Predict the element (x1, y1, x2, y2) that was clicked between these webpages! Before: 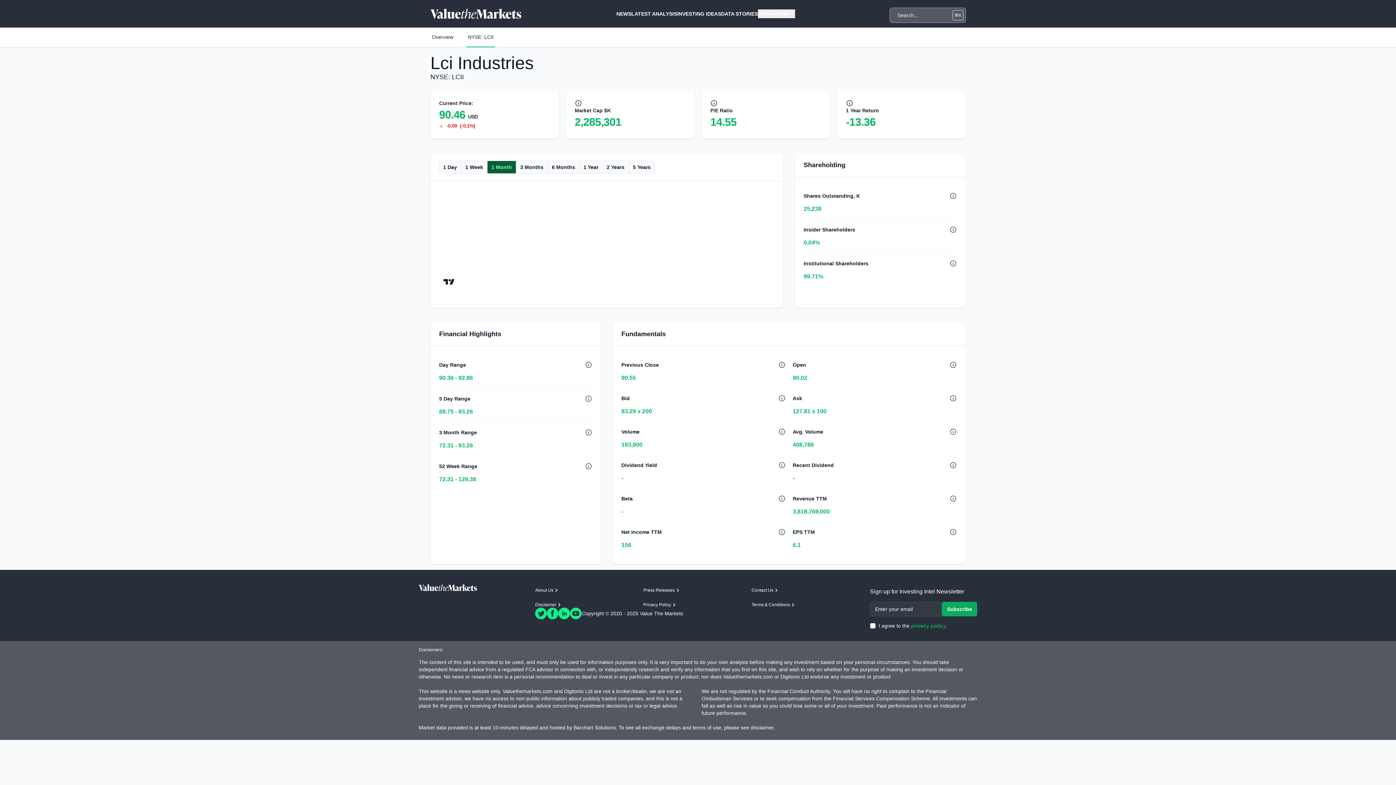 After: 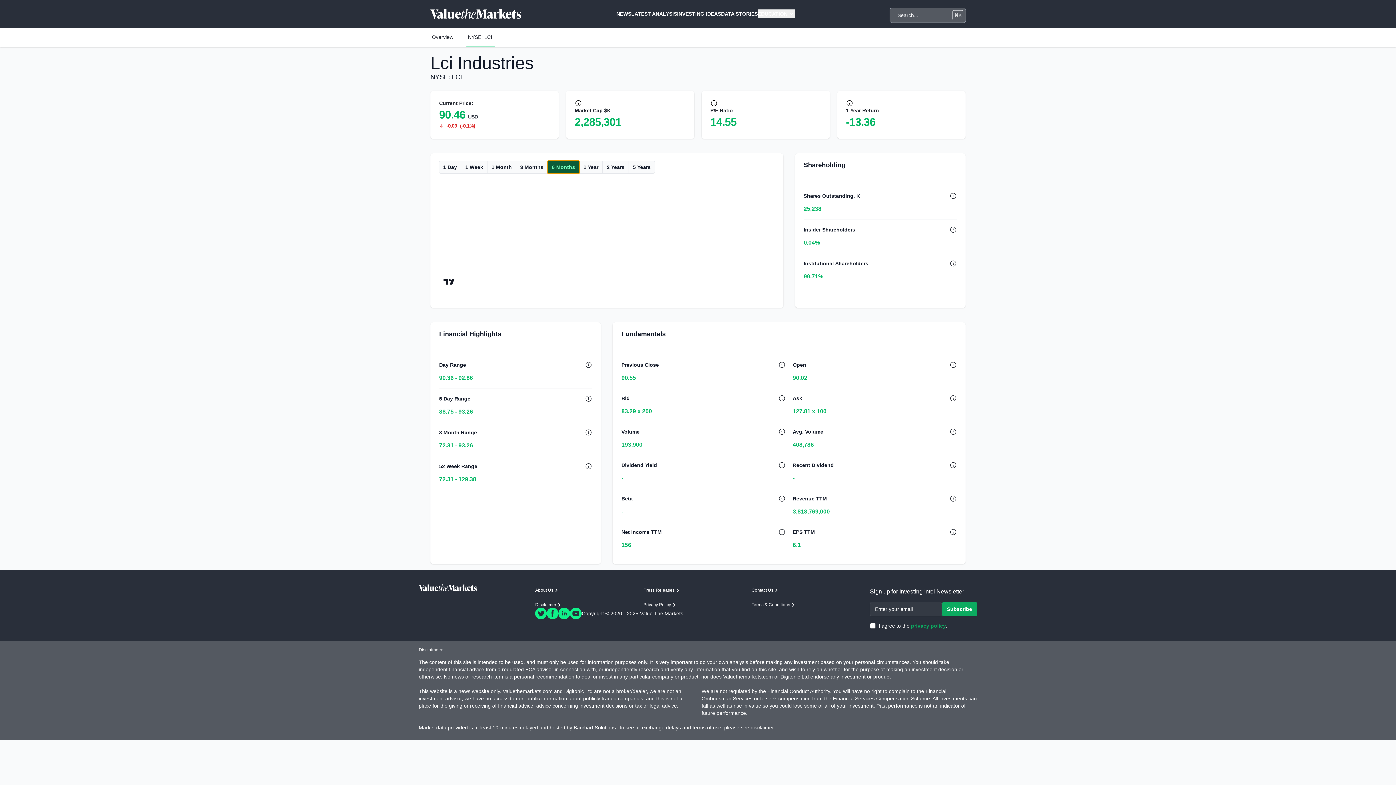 Action: label: Use 6 Months interval
6 Months bbox: (547, 160, 579, 173)